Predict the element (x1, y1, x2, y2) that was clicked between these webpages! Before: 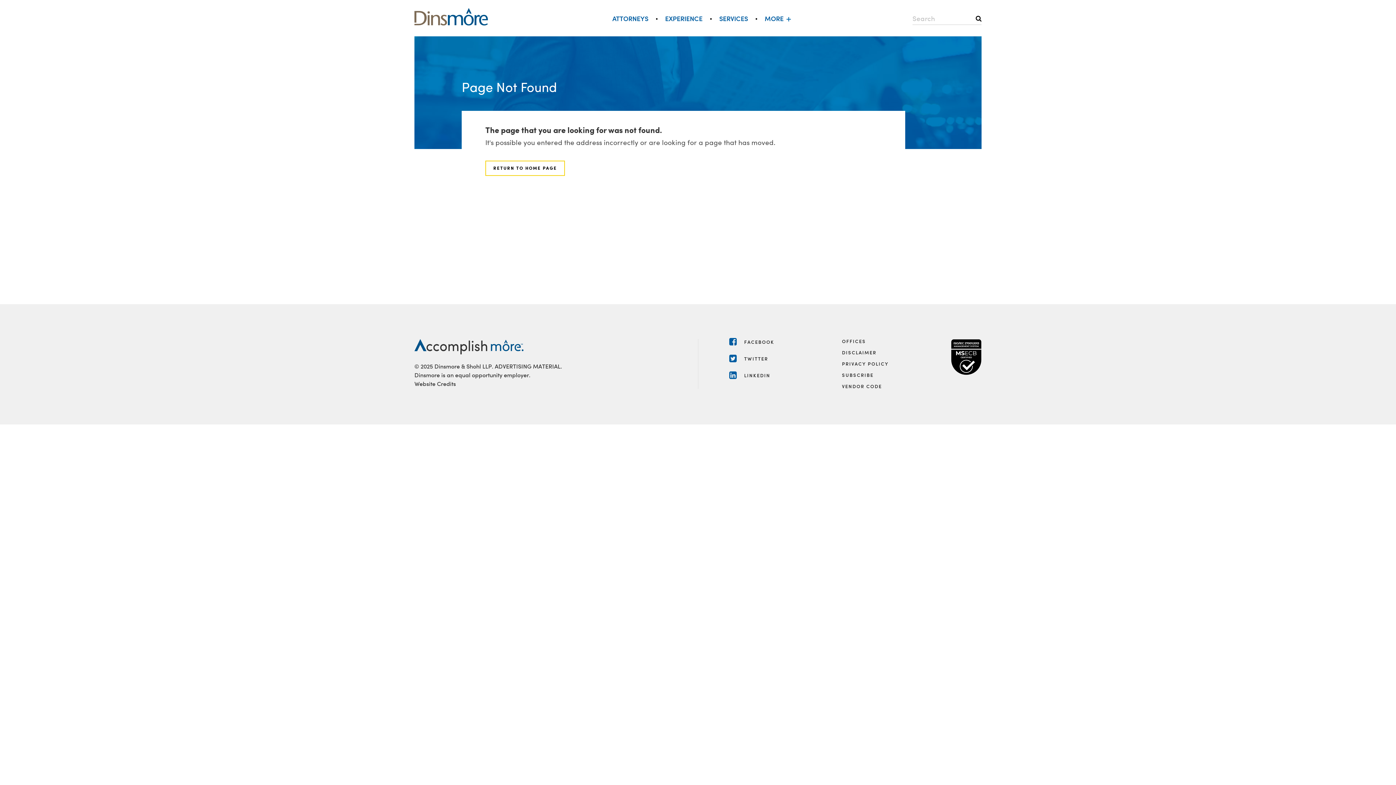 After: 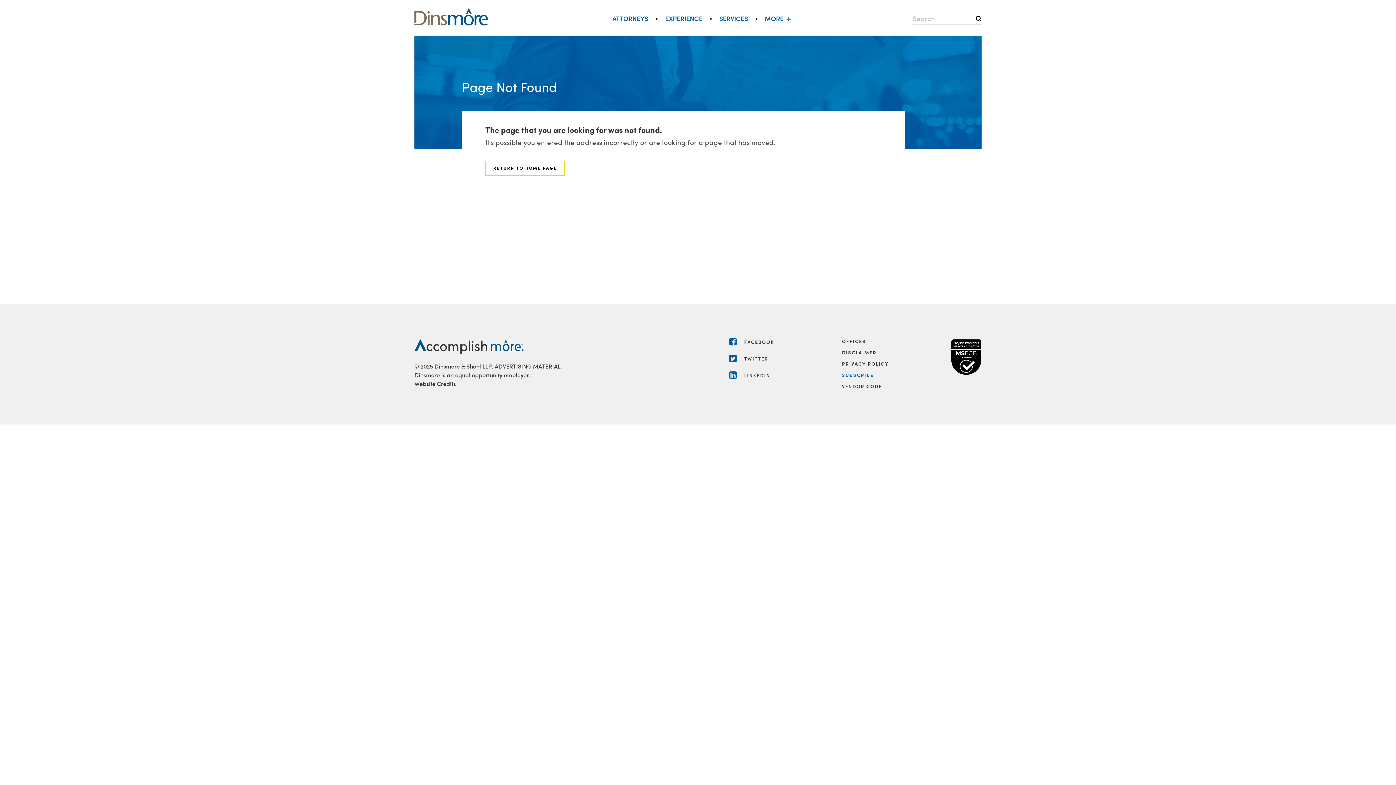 Action: bbox: (842, 372, 873, 378) label: SUBSCRIBE